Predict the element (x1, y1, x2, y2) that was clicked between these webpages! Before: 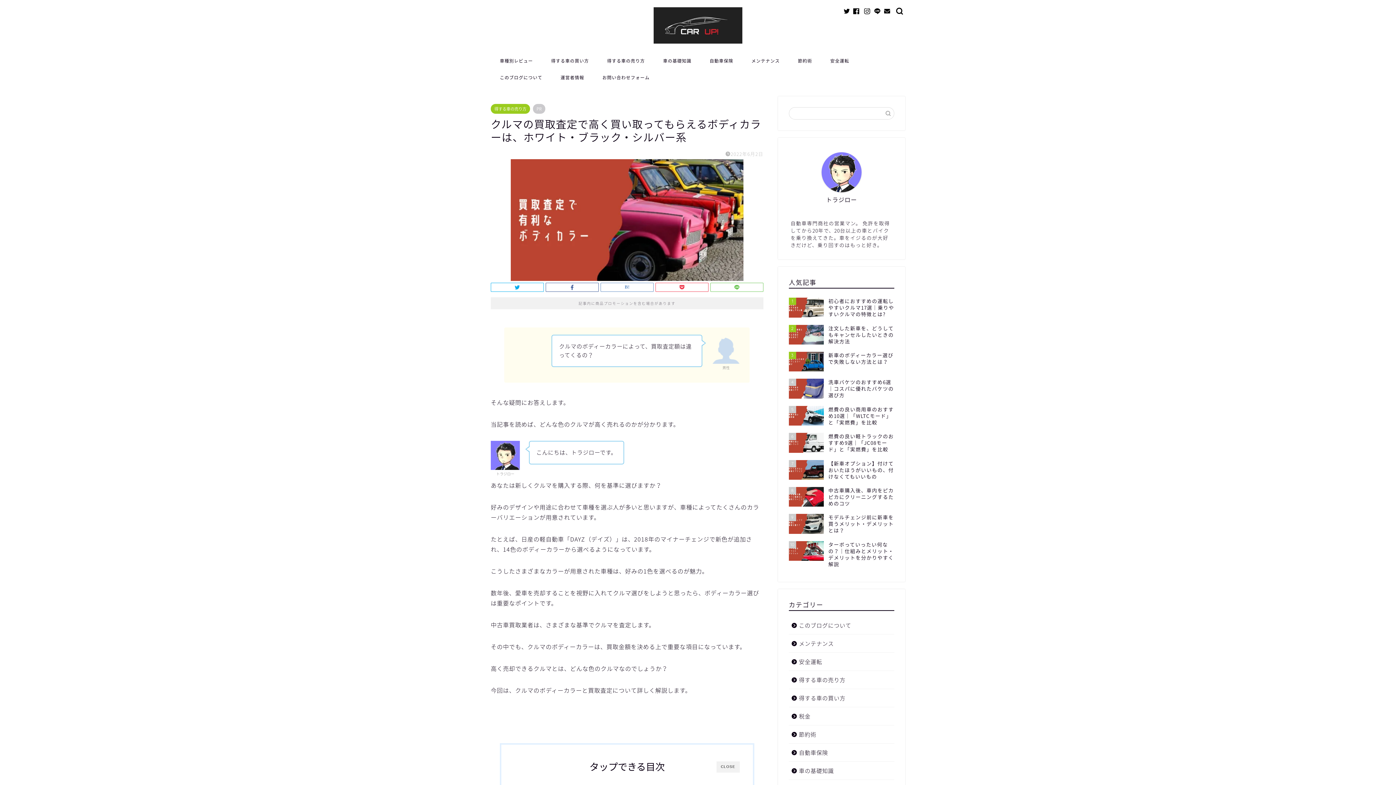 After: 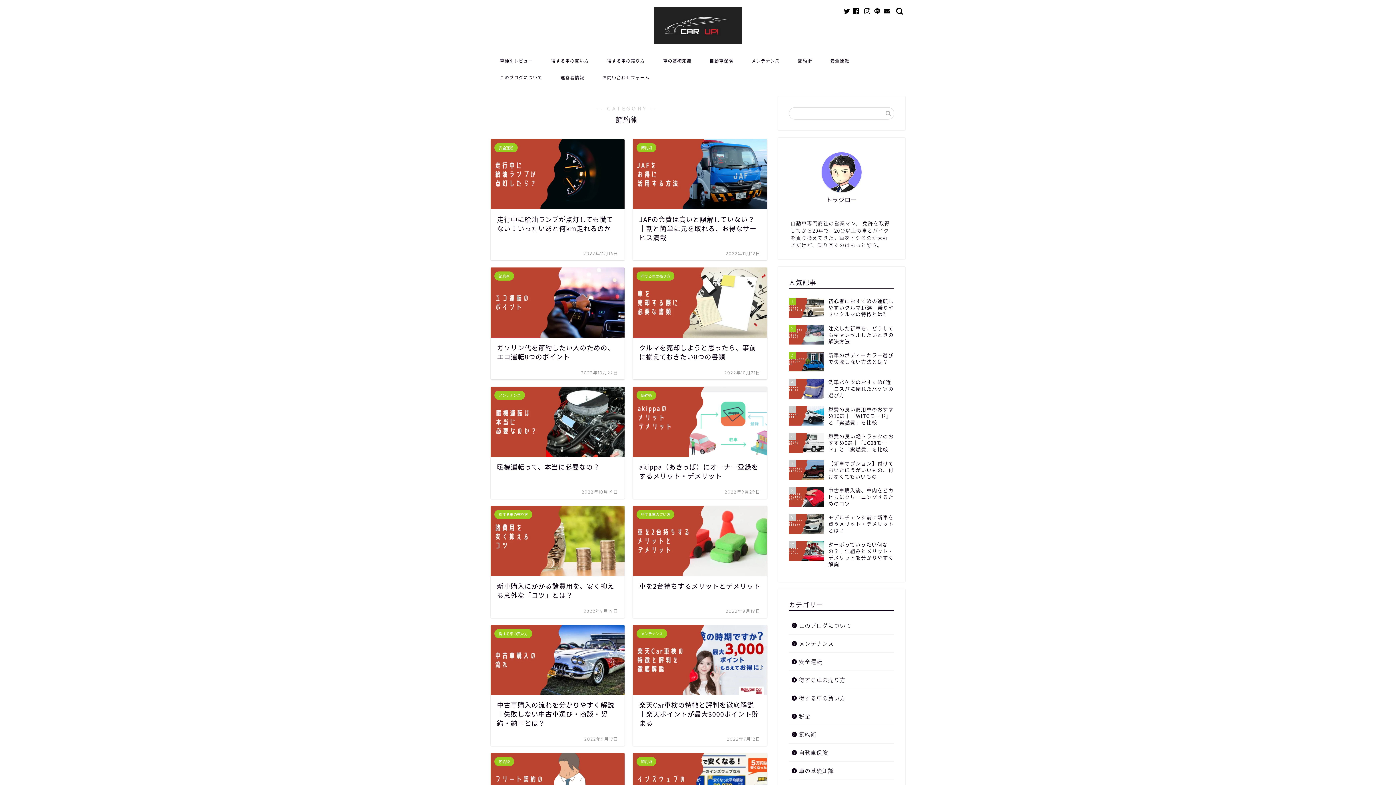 Action: bbox: (789, 725, 893, 743) label: 節約術